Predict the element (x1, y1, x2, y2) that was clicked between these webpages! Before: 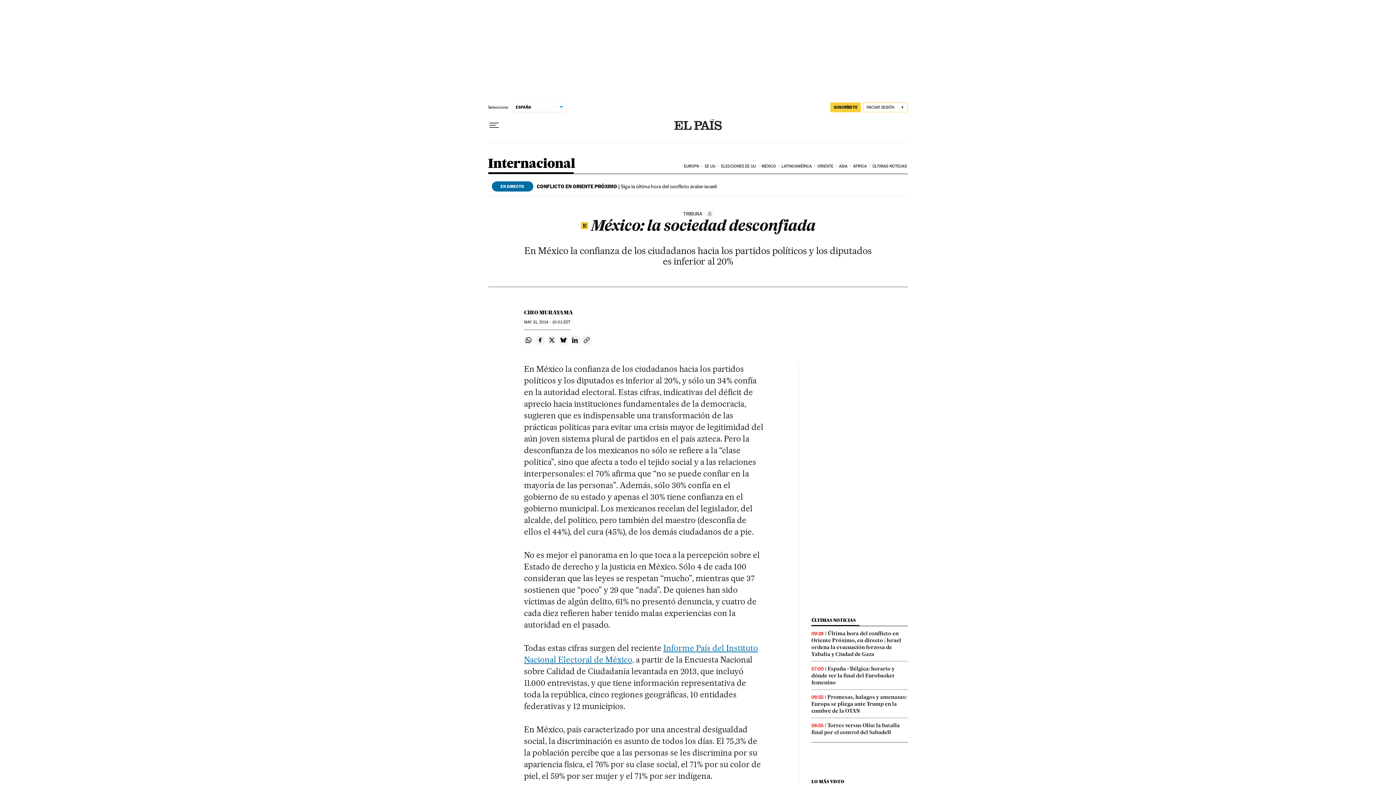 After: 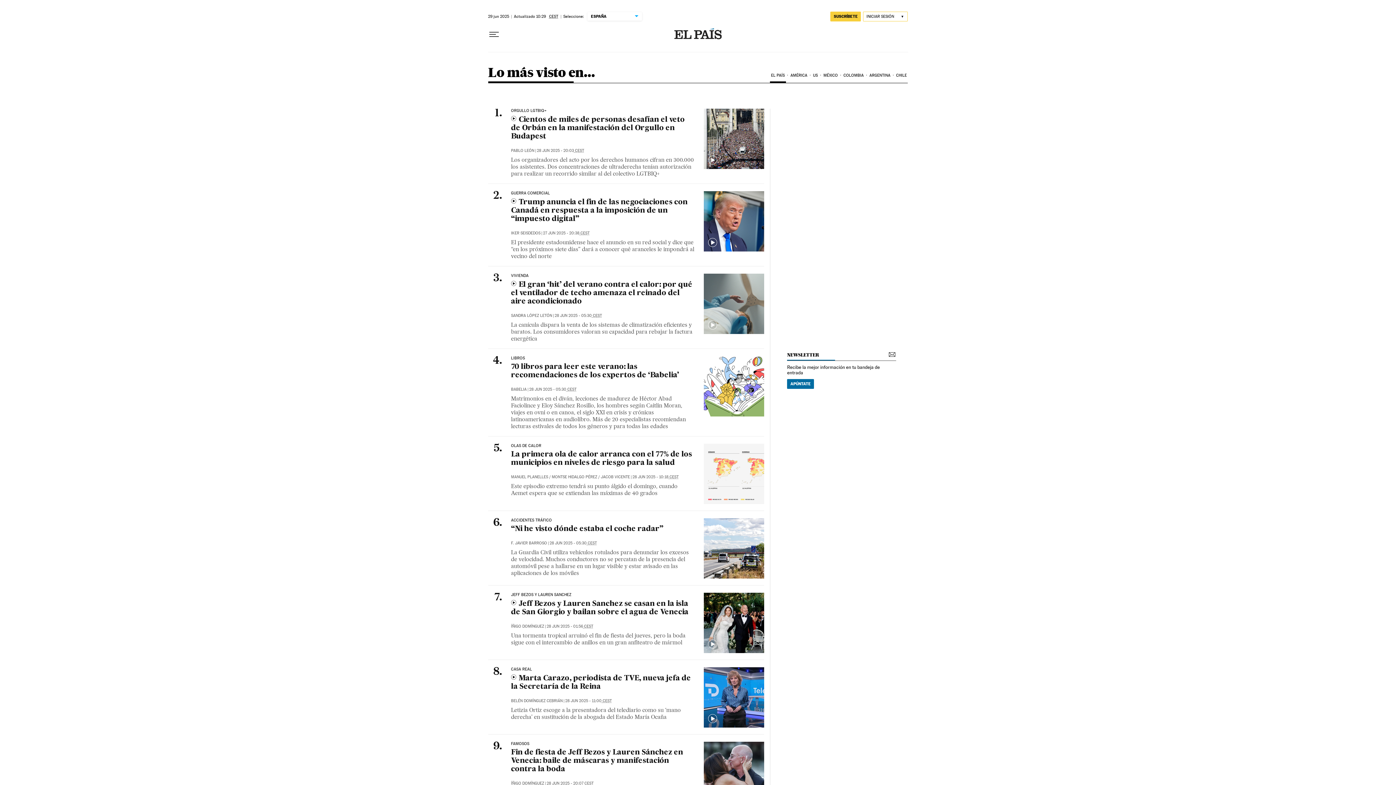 Action: bbox: (811, 779, 844, 784) label: LO MÁS VISTO